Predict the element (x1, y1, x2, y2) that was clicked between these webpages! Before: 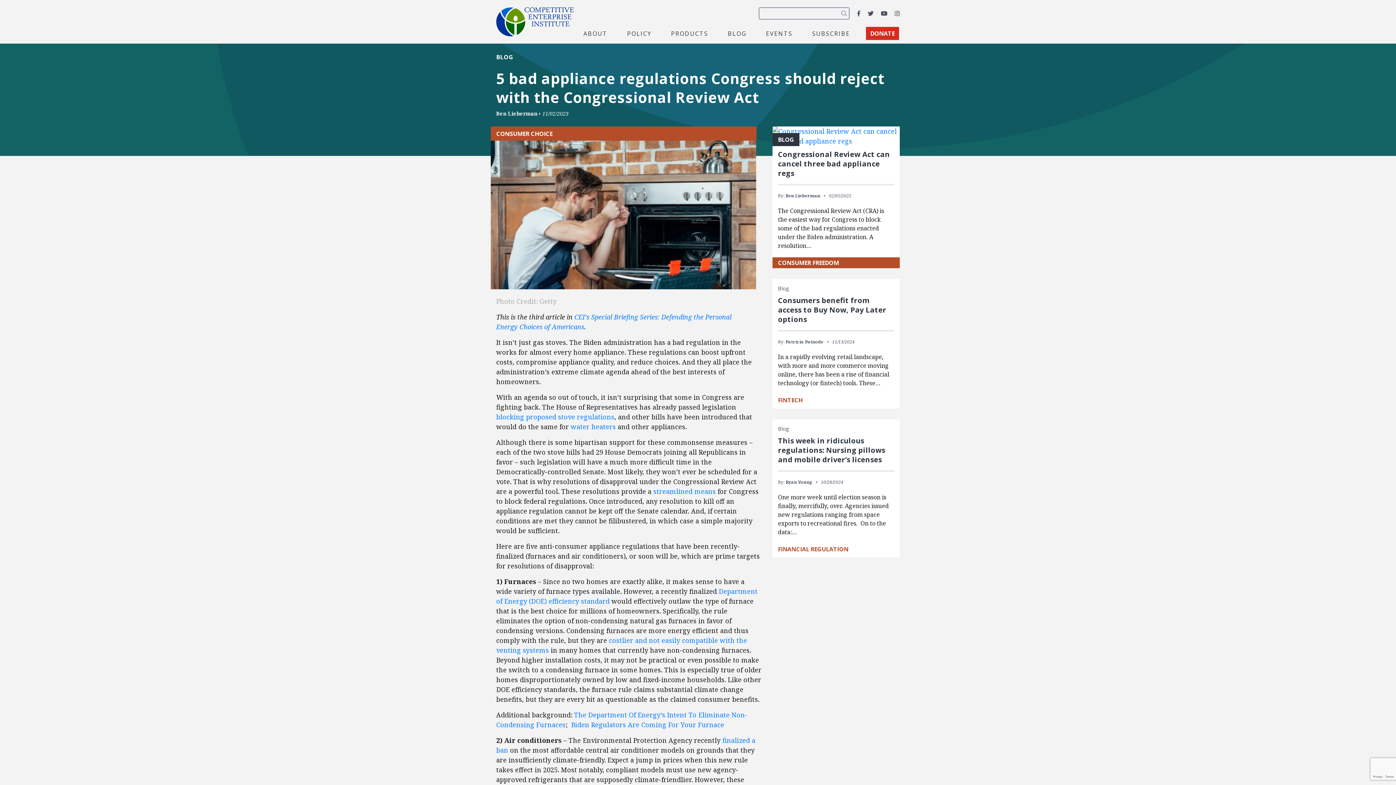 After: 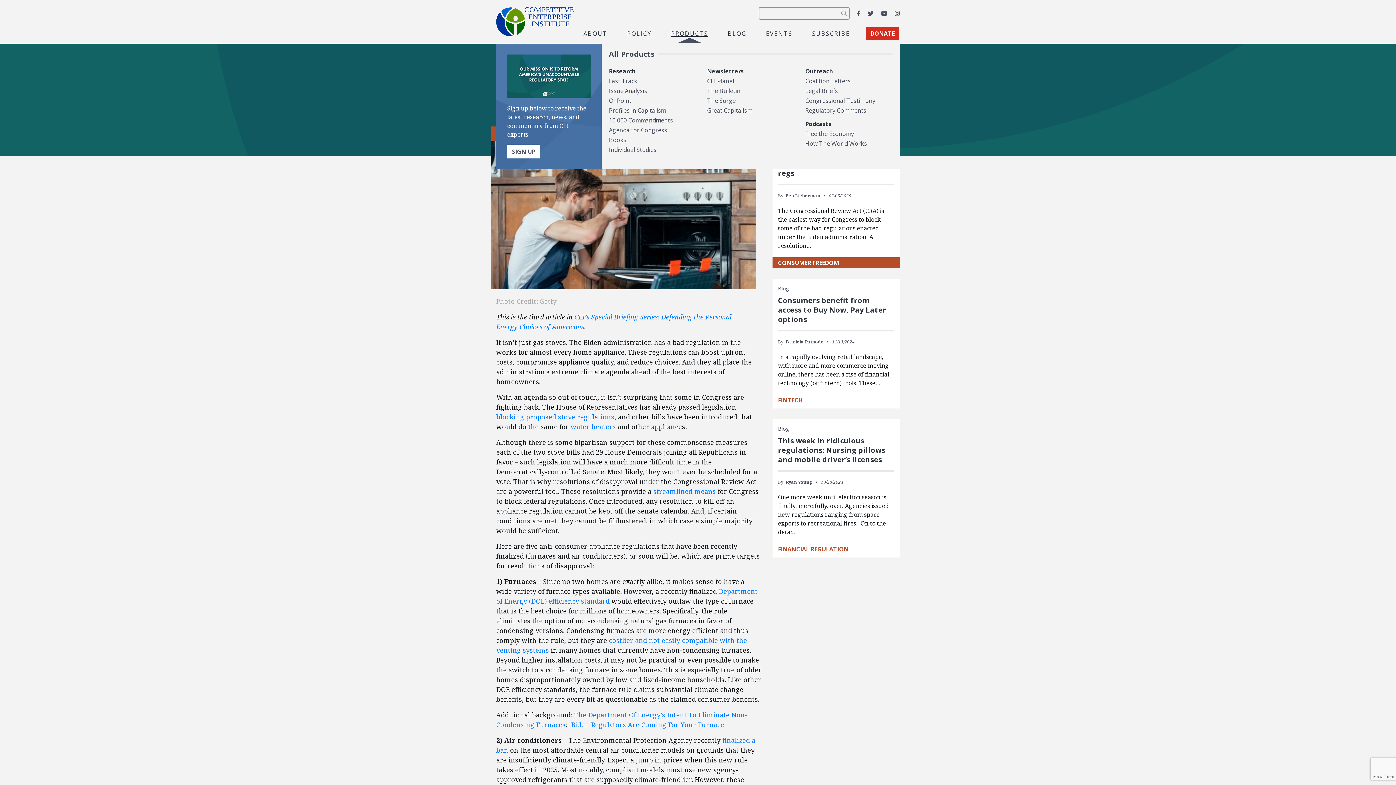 Action: bbox: (667, 28, 712, 38) label: PRODUCTS